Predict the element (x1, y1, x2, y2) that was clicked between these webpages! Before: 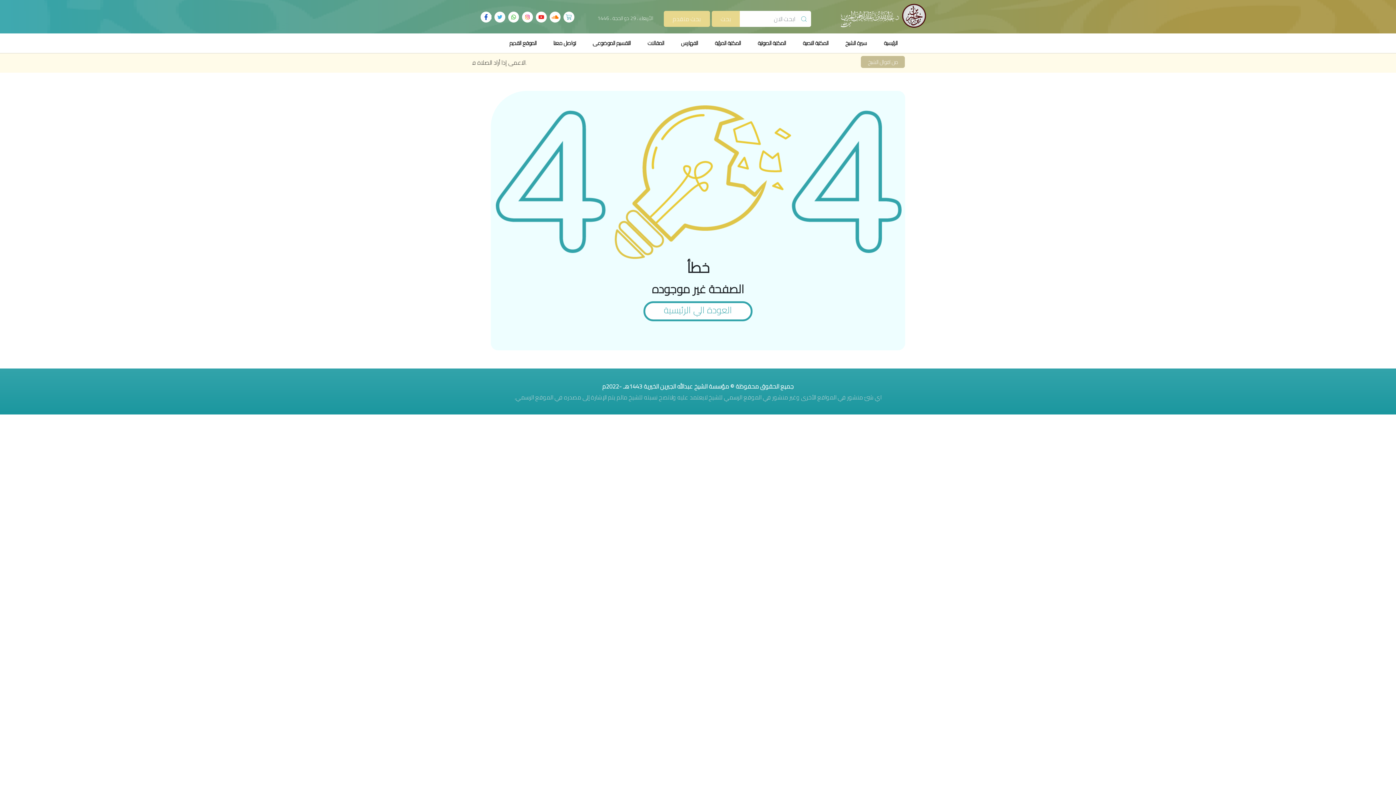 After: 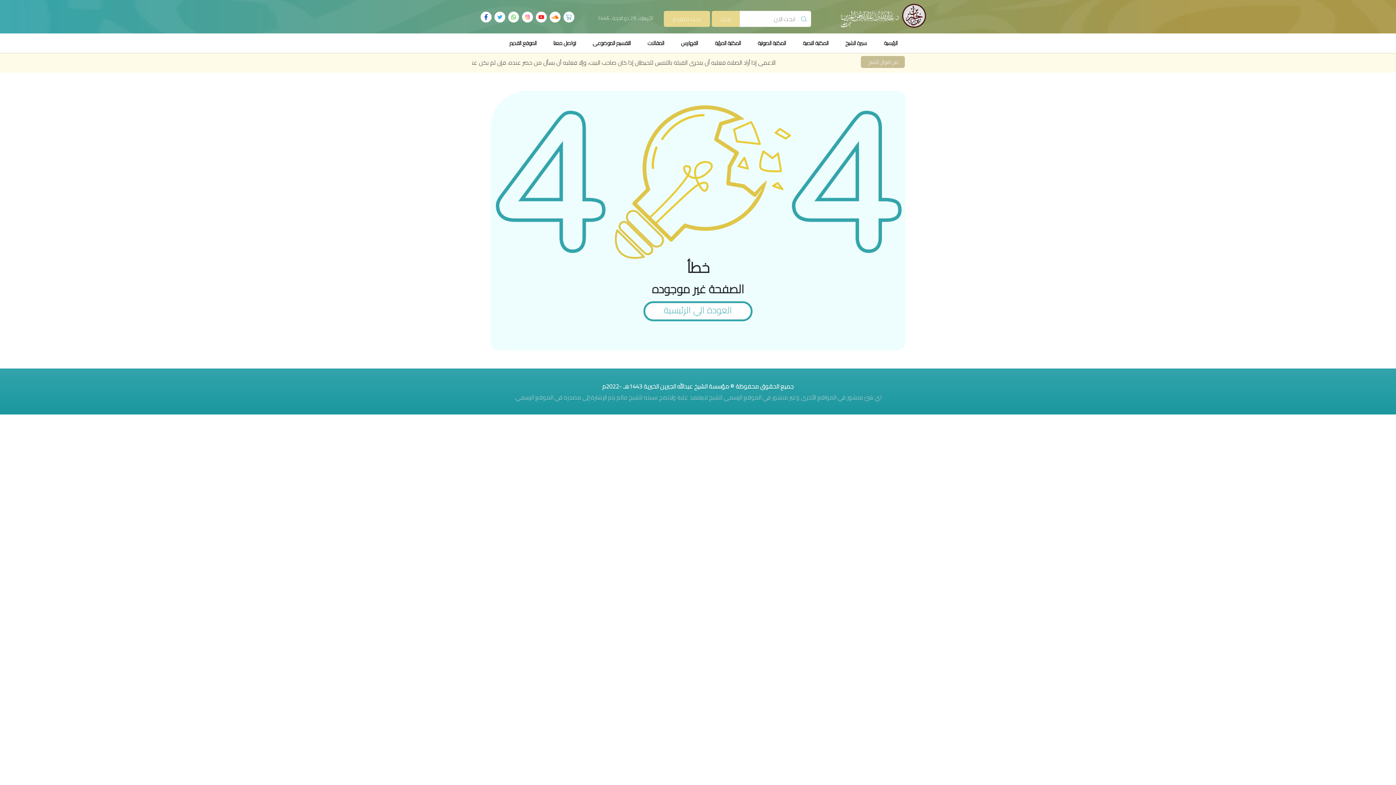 Action: label: بحث bbox: (711, 10, 740, 26)